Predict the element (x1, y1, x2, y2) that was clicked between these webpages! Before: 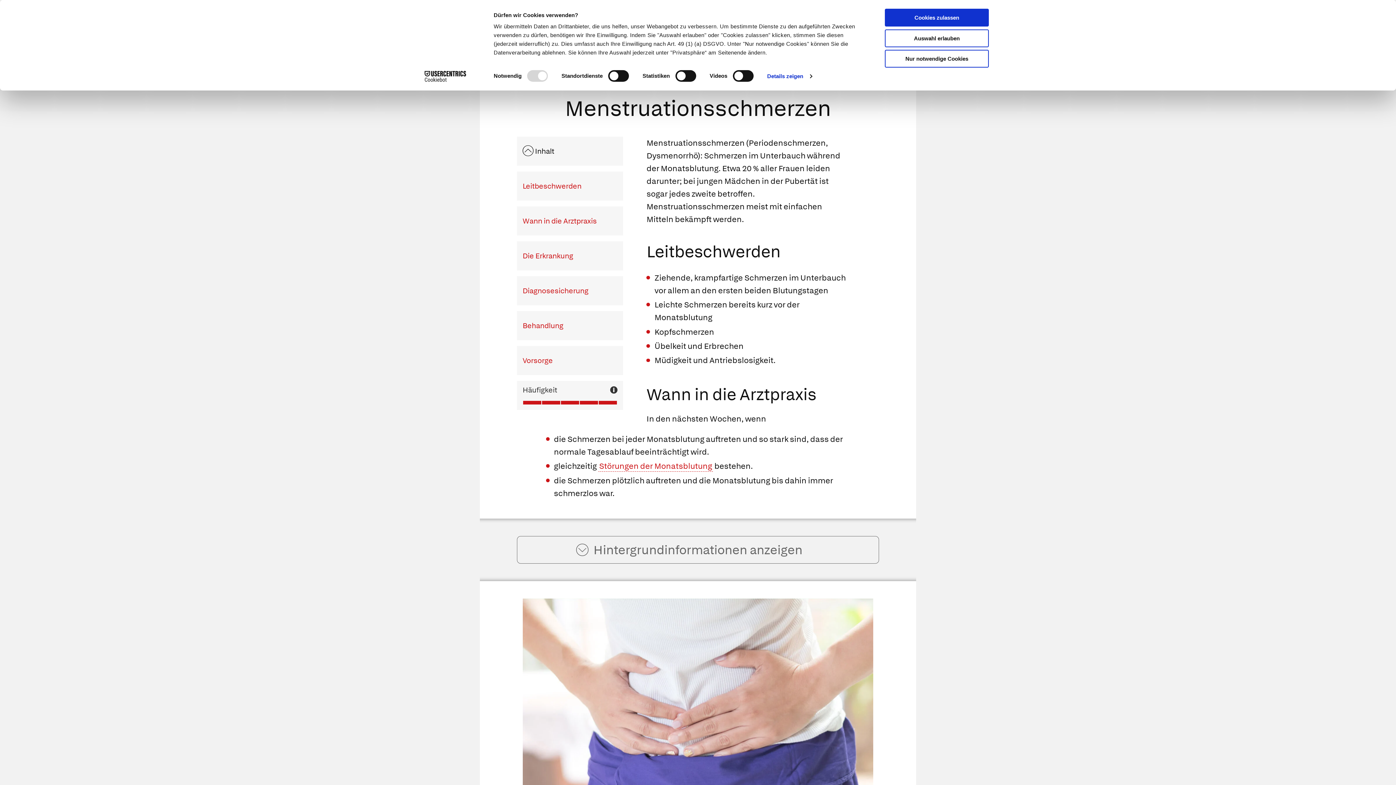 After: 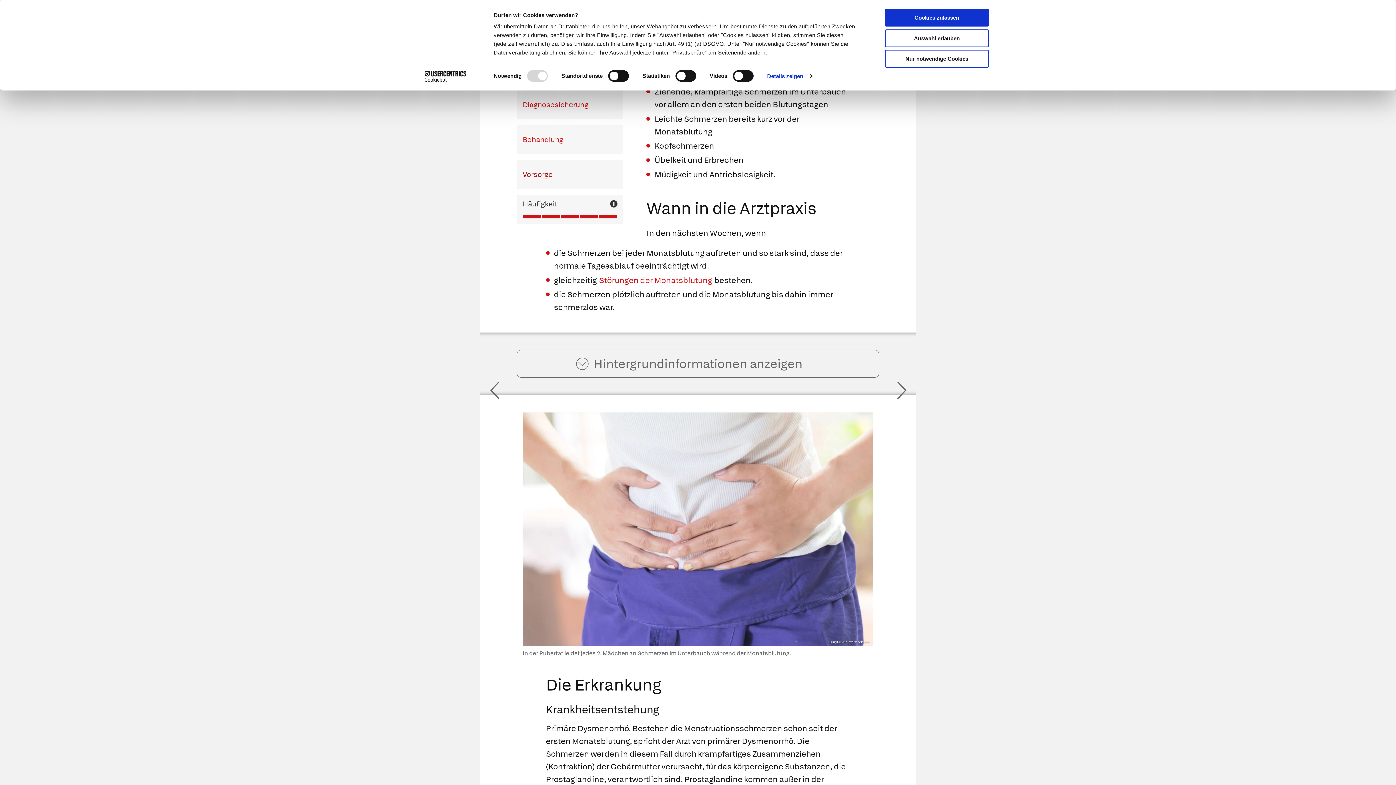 Action: label: Leitbeschwerden bbox: (516, 171, 623, 200)